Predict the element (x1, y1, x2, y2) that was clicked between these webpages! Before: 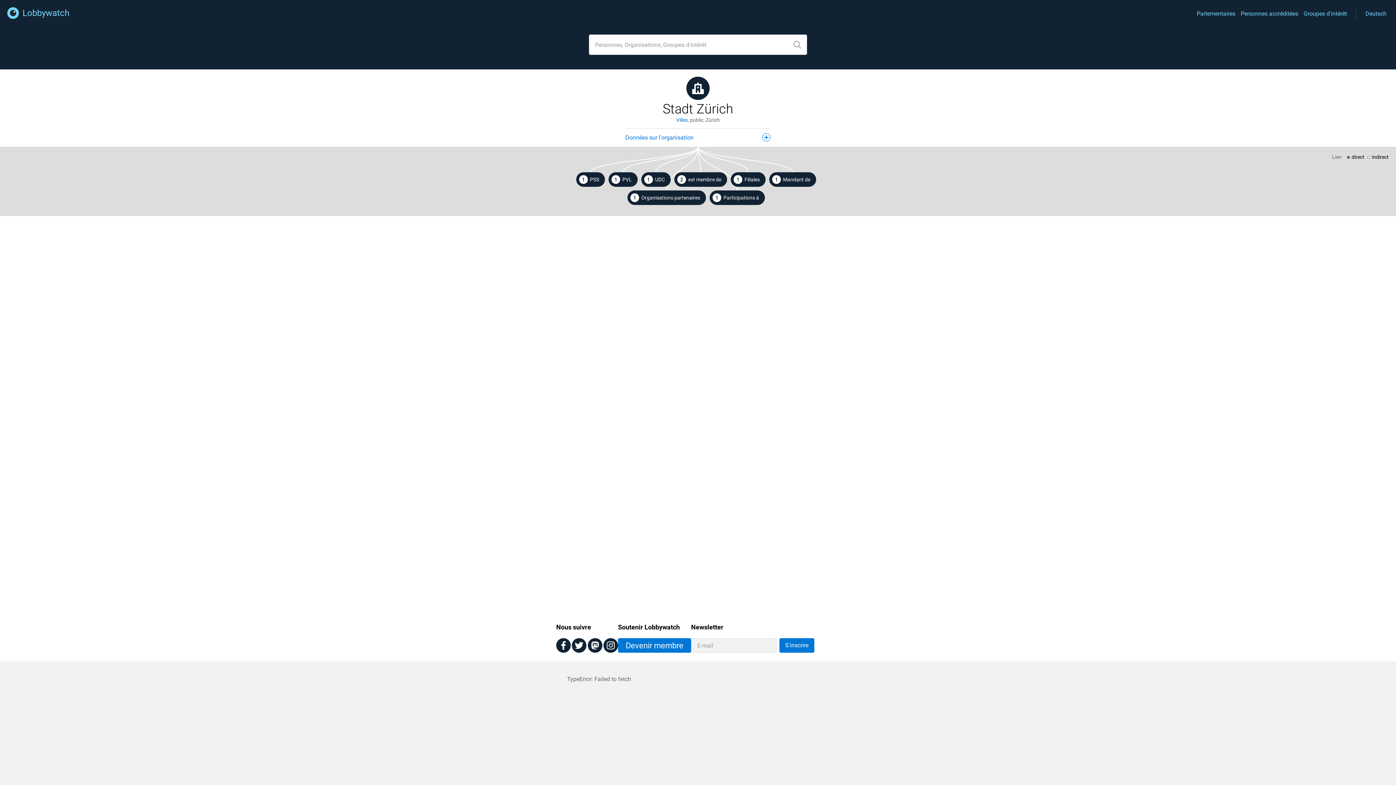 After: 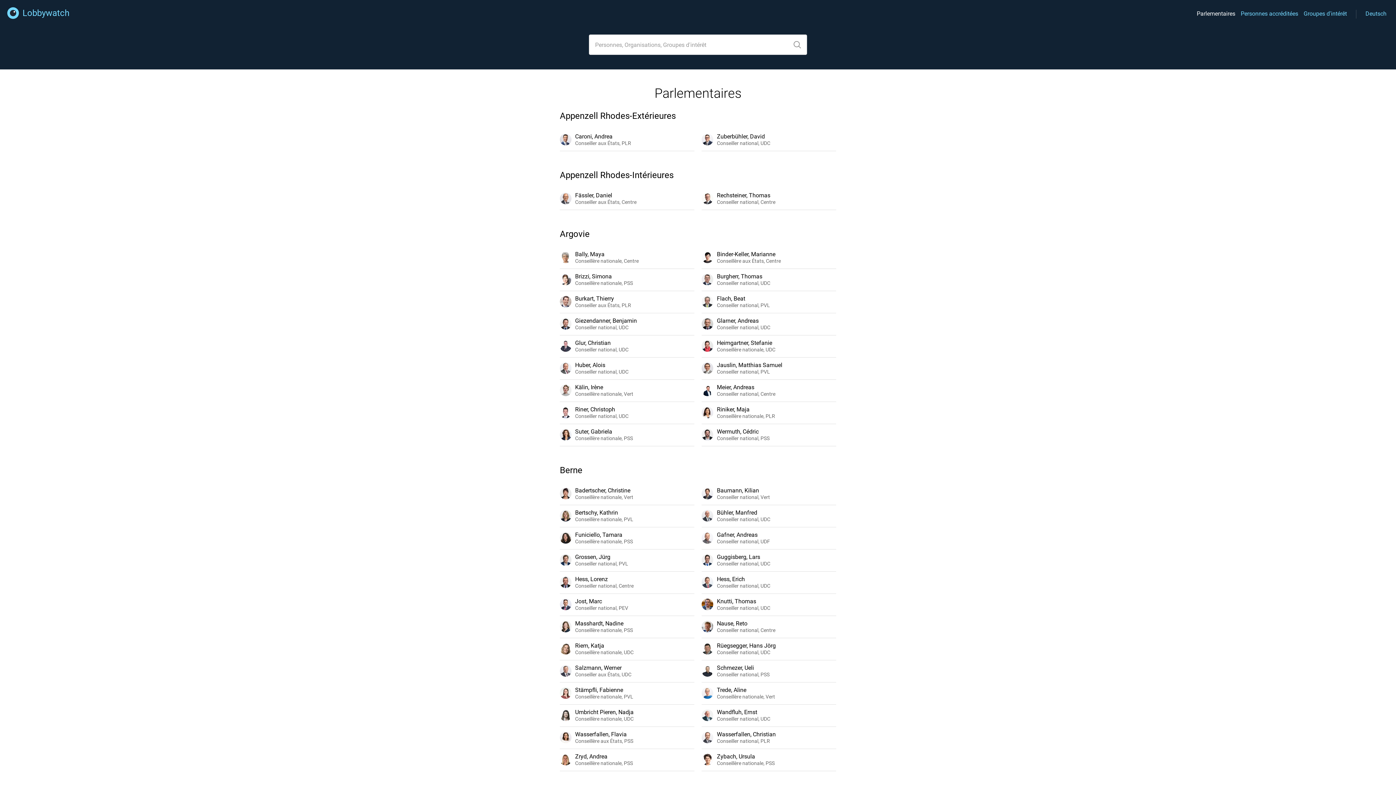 Action: bbox: (1197, 10, 1235, 17) label: Parlementaires